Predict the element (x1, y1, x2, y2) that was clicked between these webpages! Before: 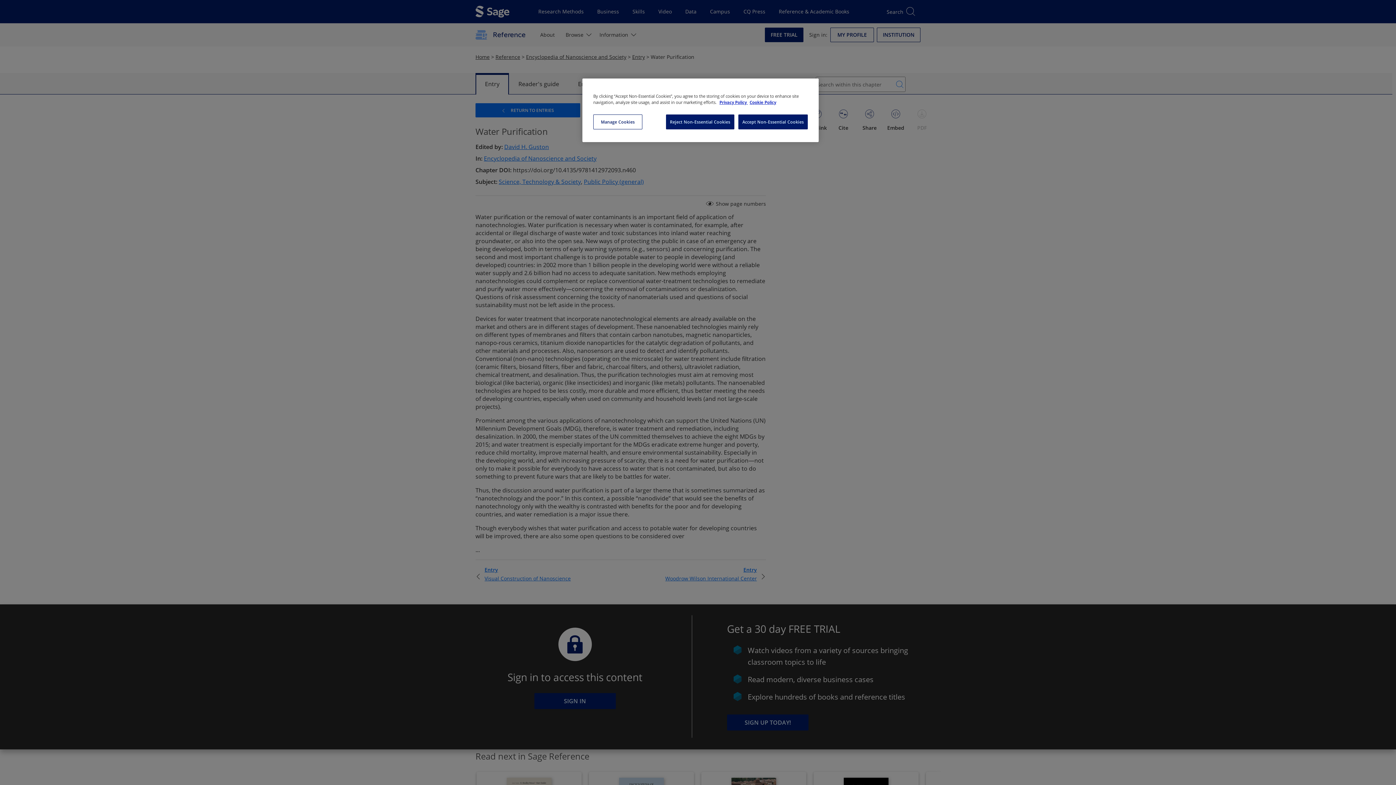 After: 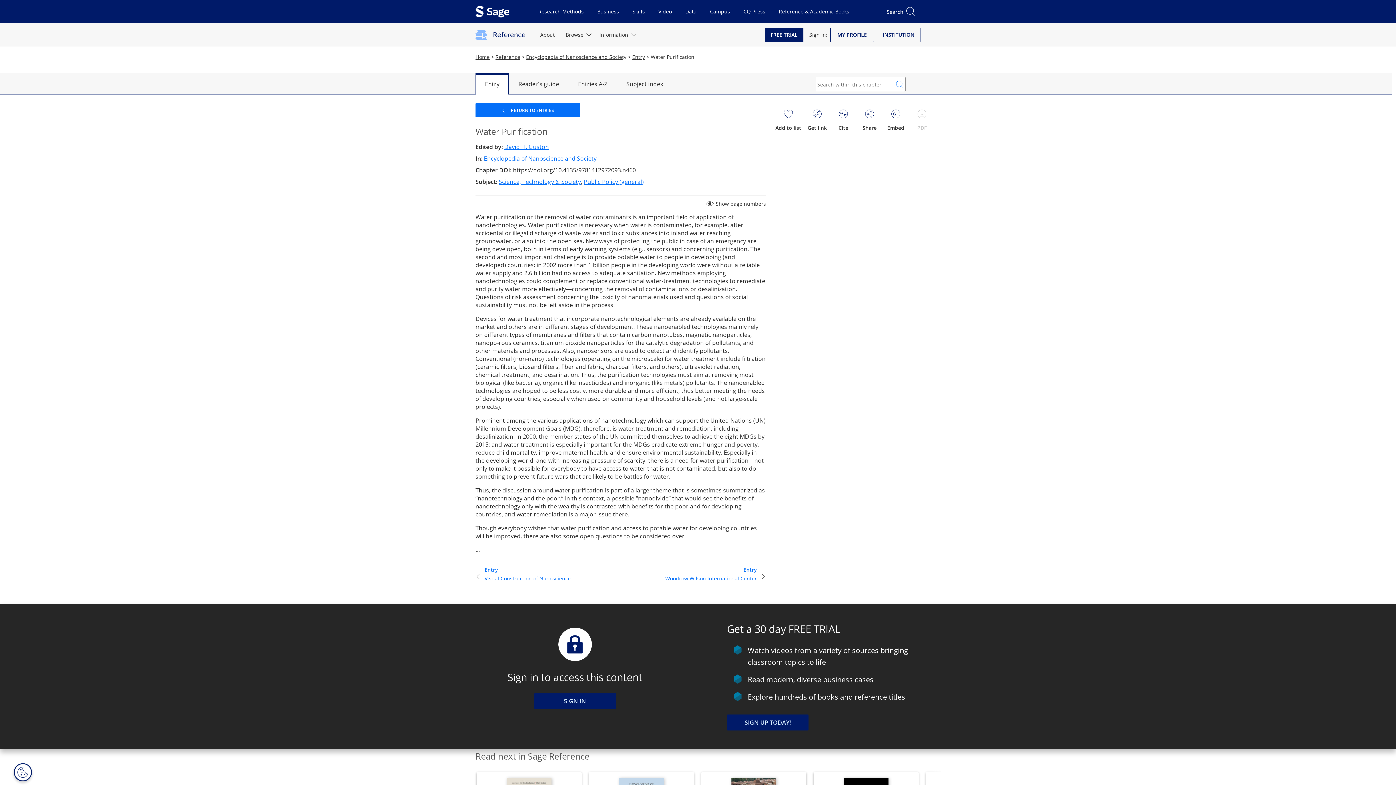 Action: bbox: (666, 114, 734, 129) label: Reject Non-Essential Cookies